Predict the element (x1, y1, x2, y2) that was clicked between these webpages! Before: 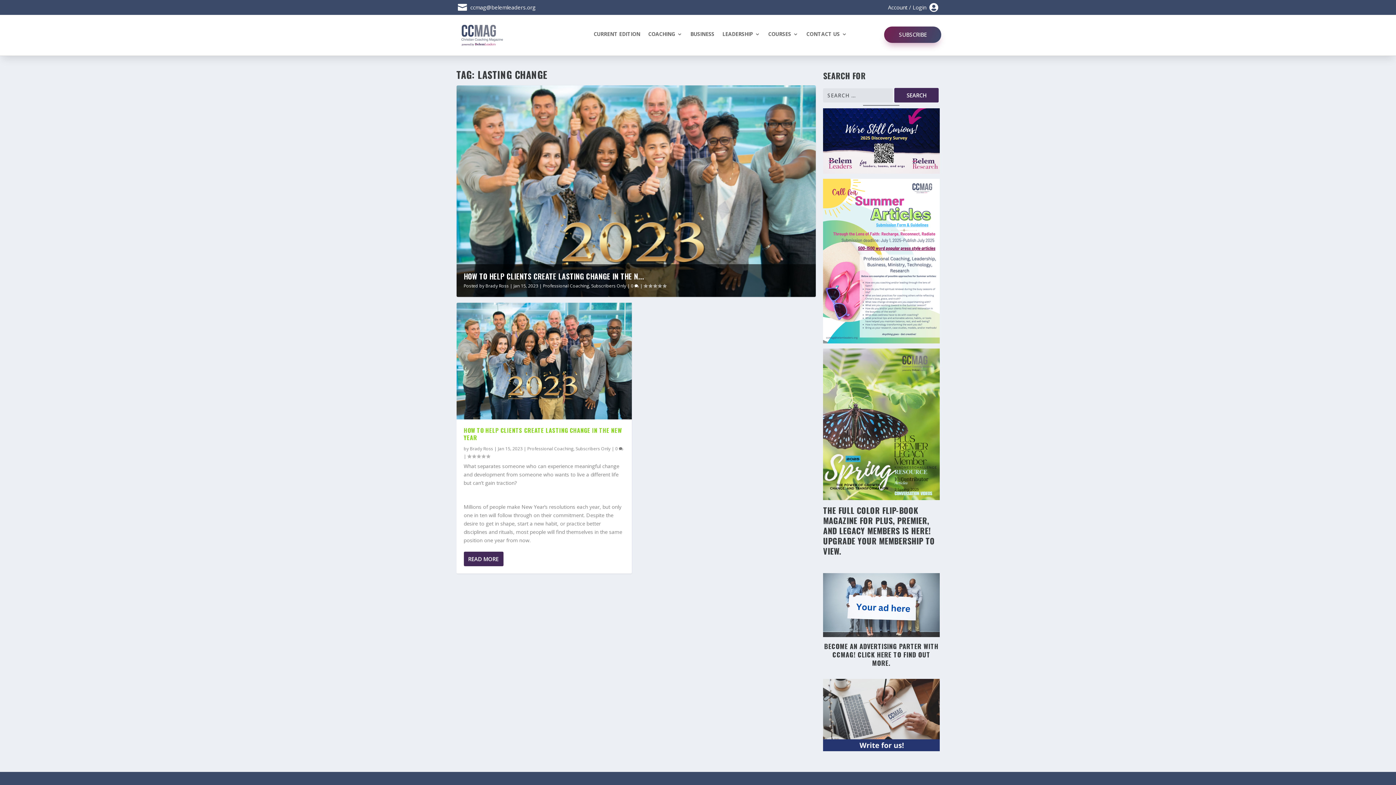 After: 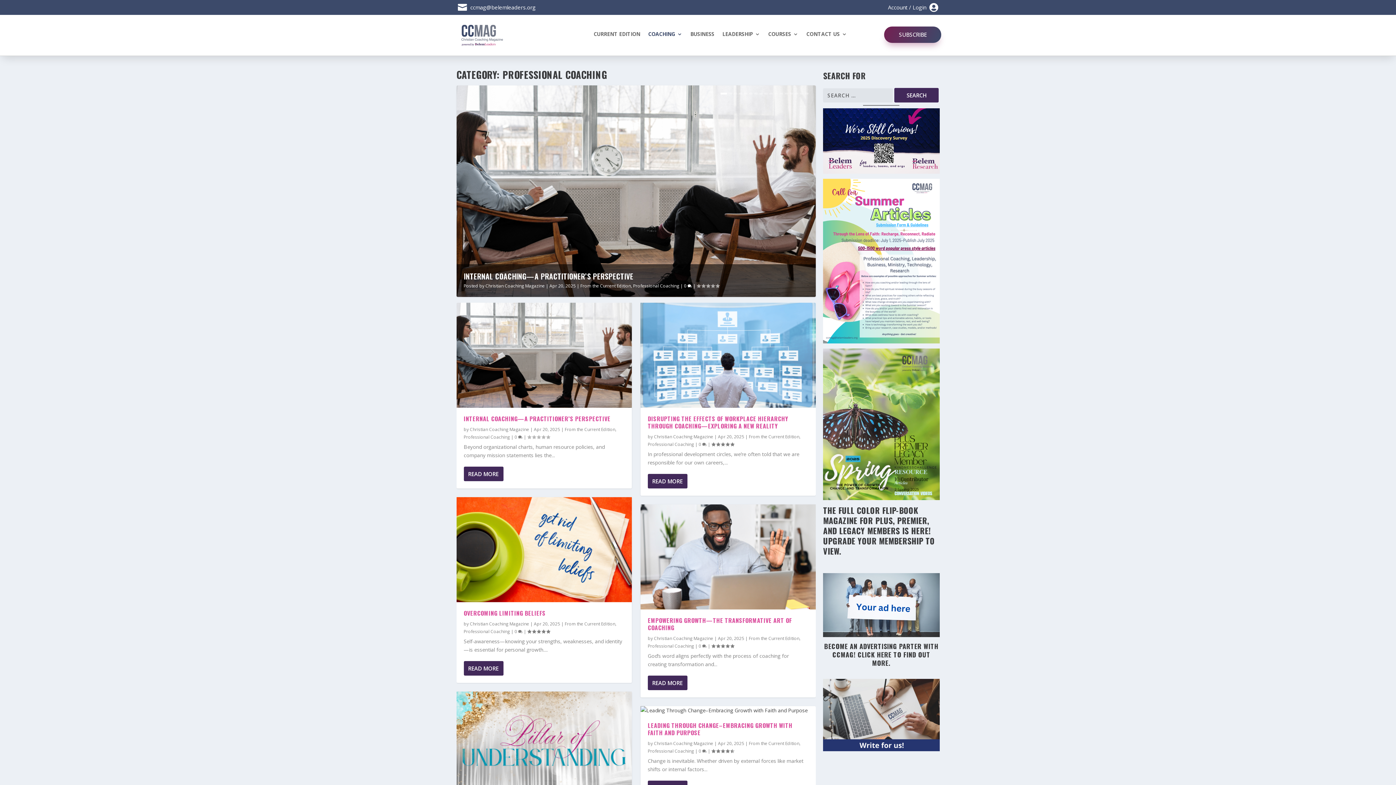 Action: label: Professional Coaching bbox: (543, 282, 589, 288)